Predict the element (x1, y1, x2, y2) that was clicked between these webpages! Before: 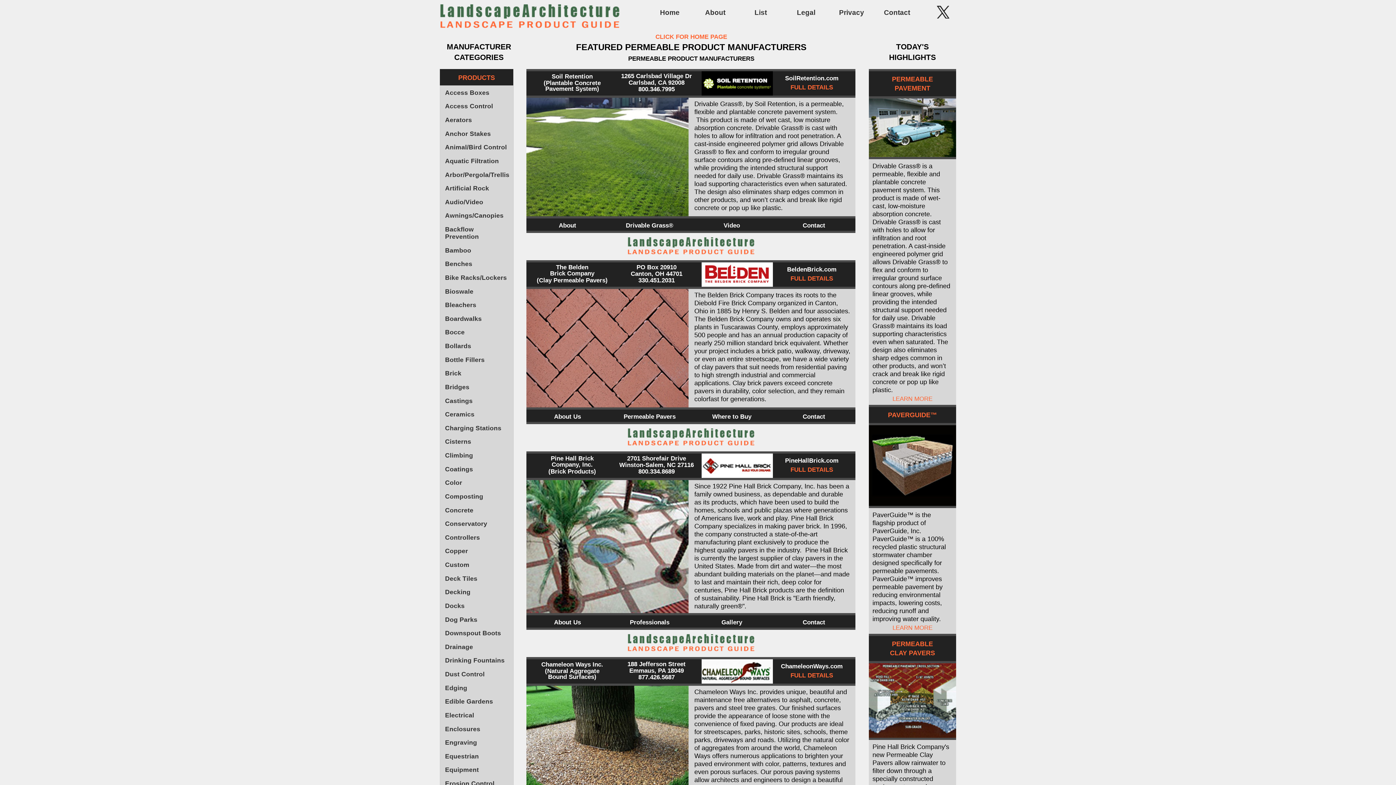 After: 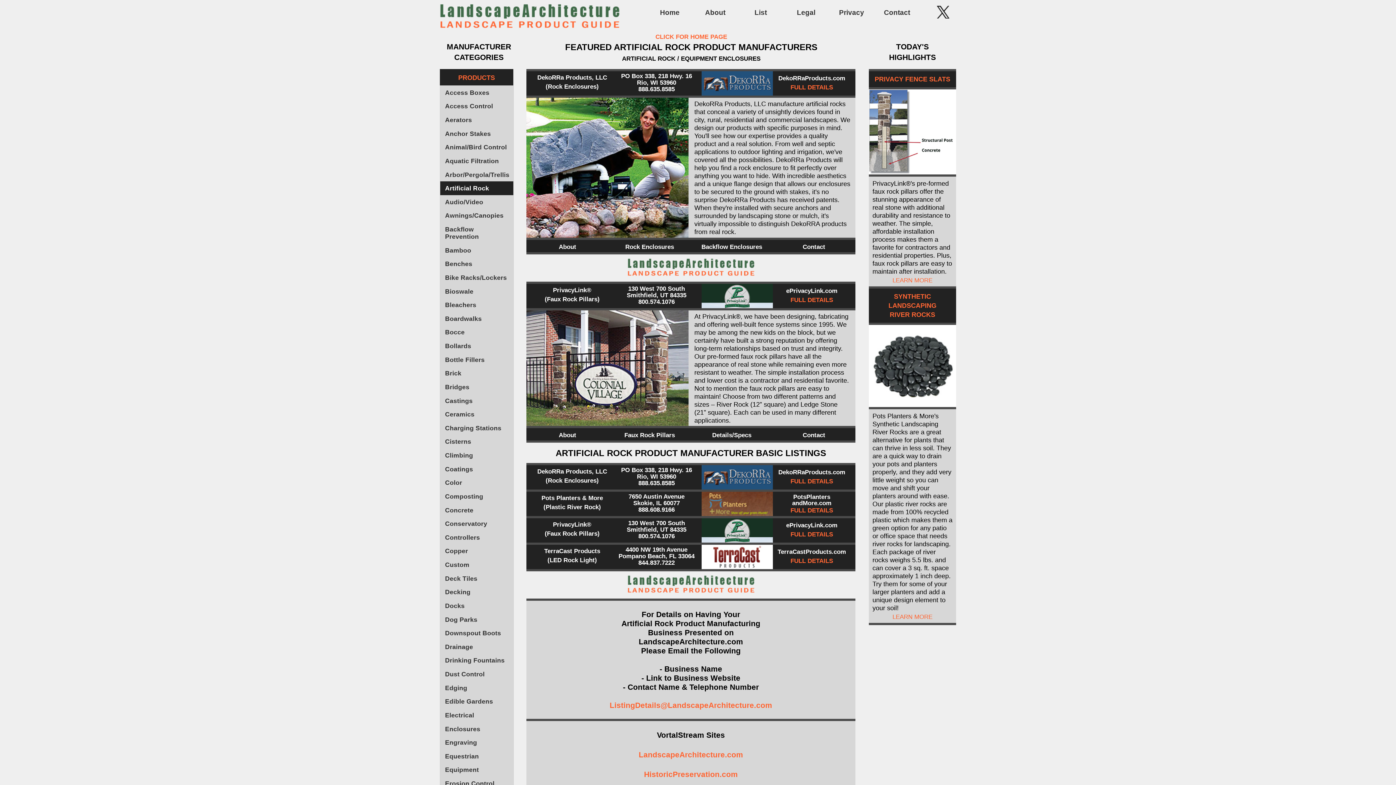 Action: bbox: (440, 181, 513, 195) label: Artificial Rock